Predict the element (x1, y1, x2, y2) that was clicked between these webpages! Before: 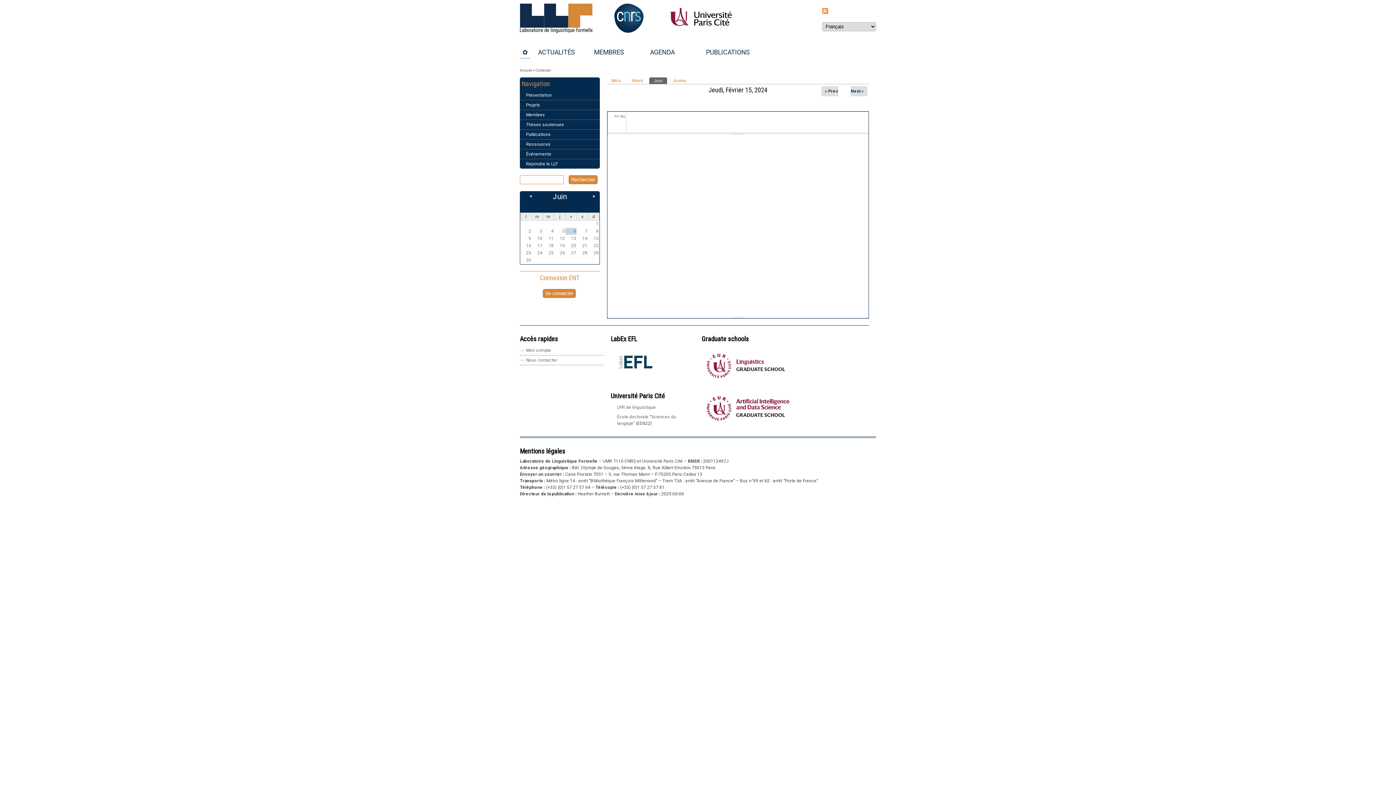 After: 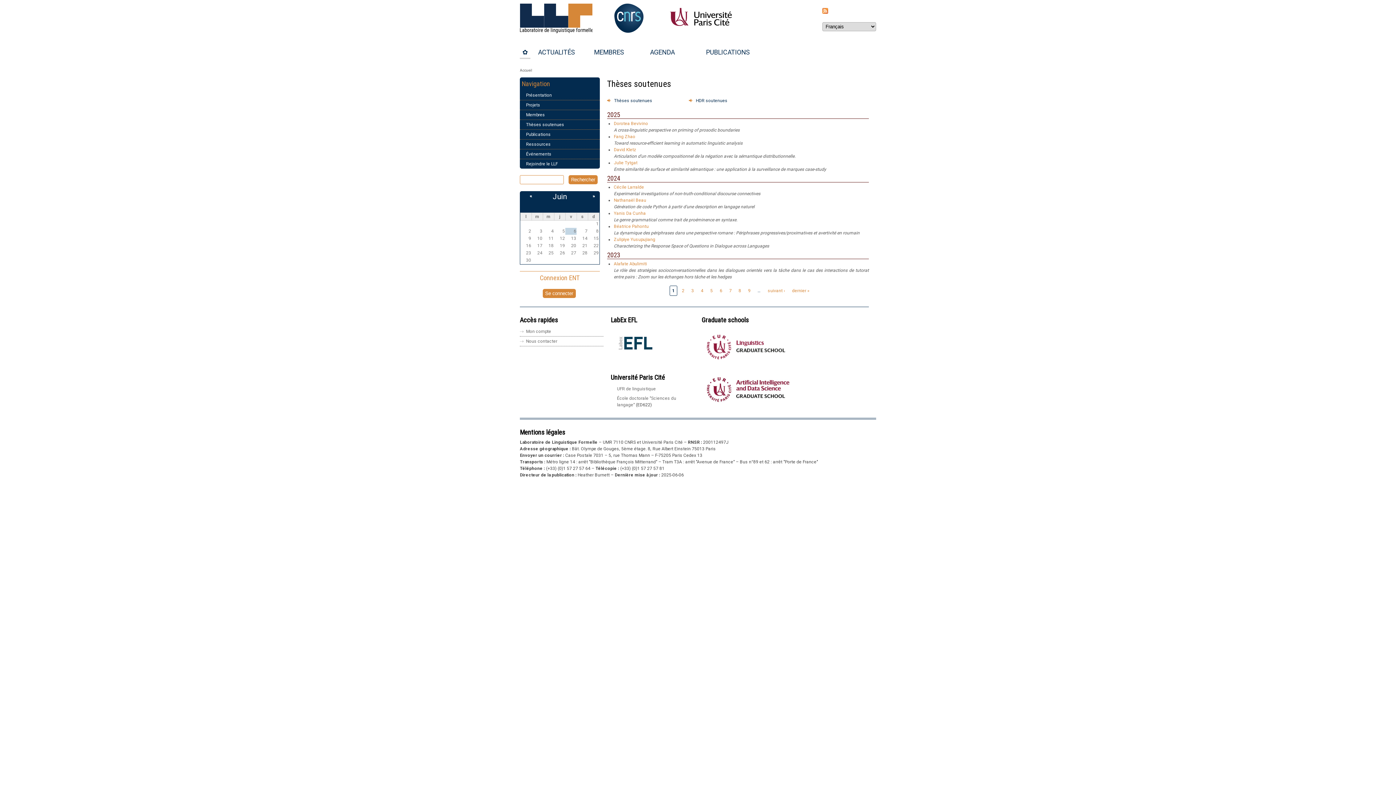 Action: bbox: (526, 122, 564, 127) label: Thèses soutenues